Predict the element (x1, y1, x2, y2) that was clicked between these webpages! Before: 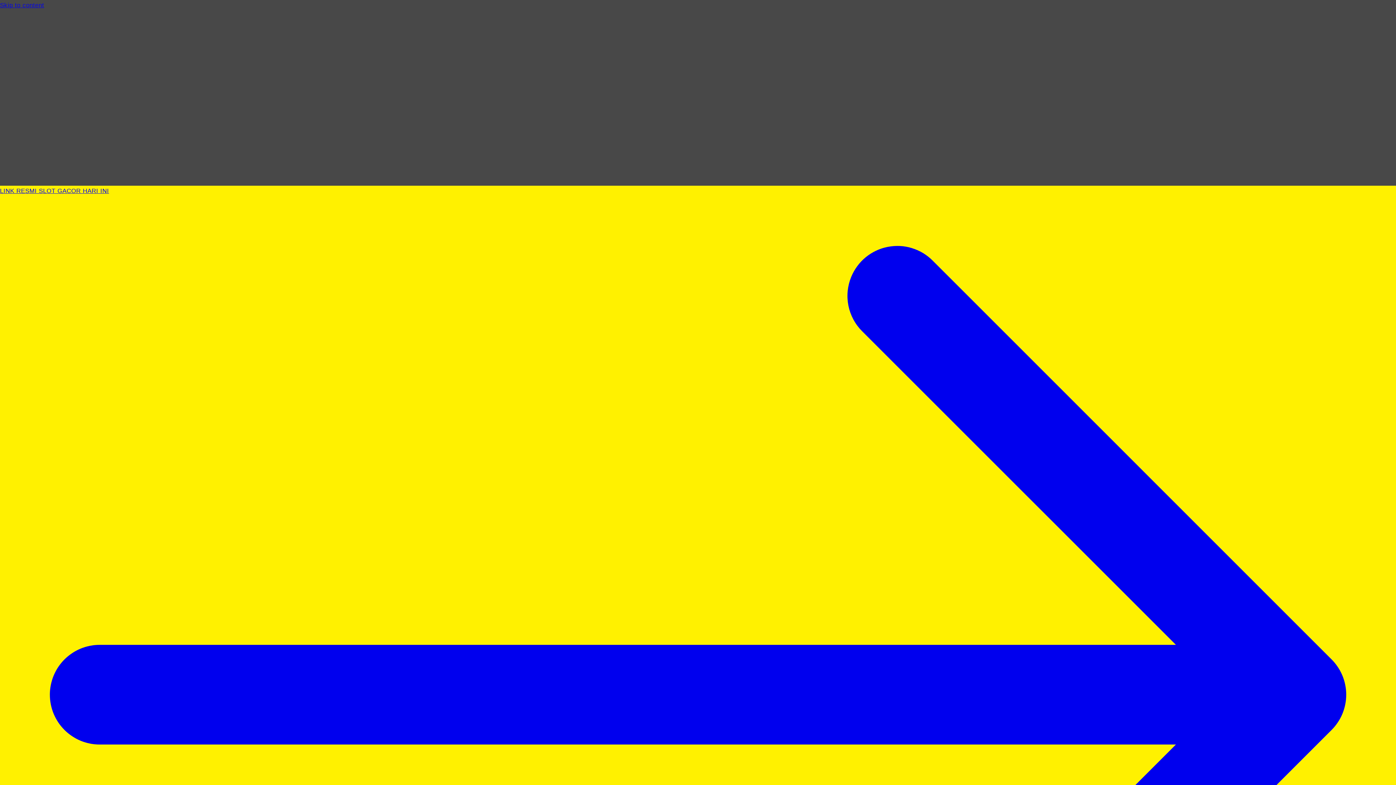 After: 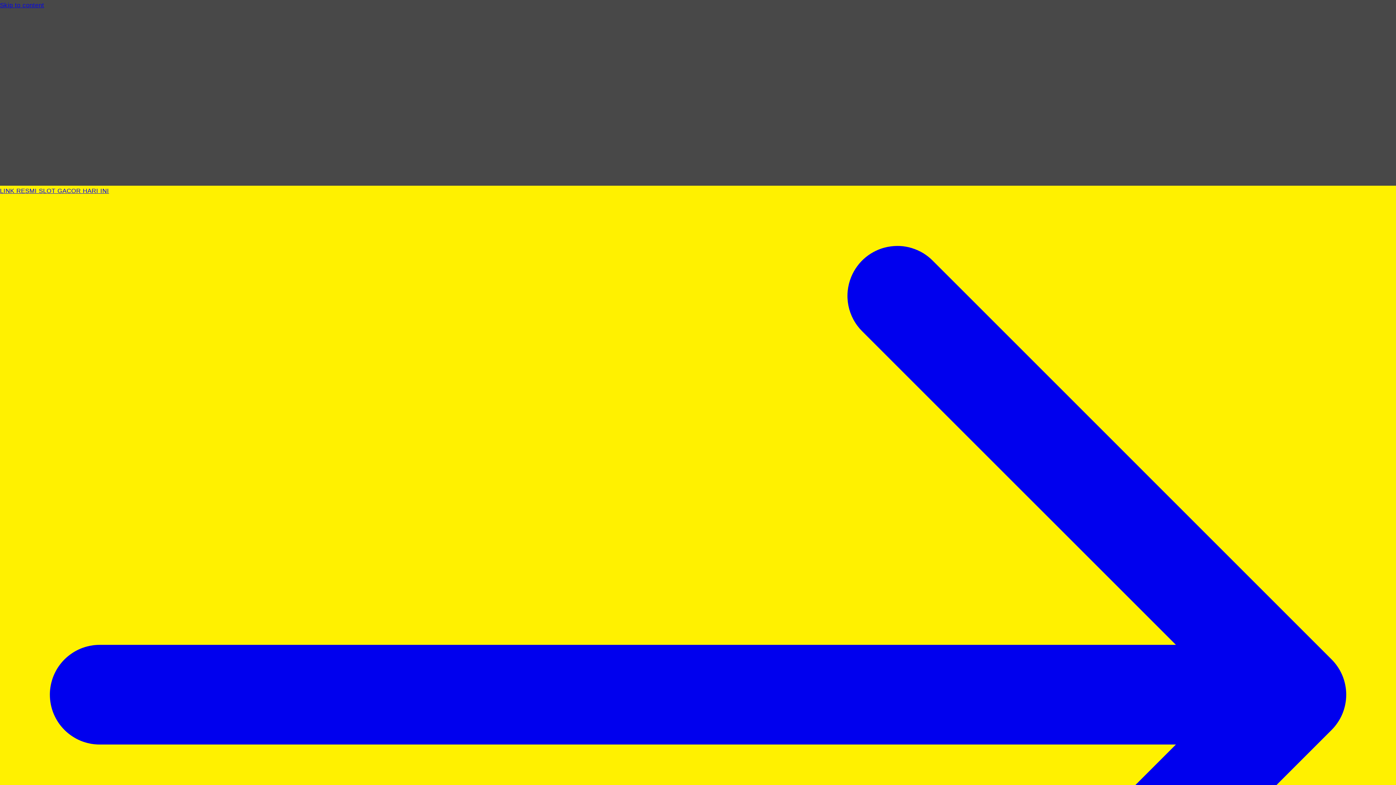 Action: bbox: (0, 185, 1396, 1196) label: LINK RESMI SLOT GACOR HARI INI